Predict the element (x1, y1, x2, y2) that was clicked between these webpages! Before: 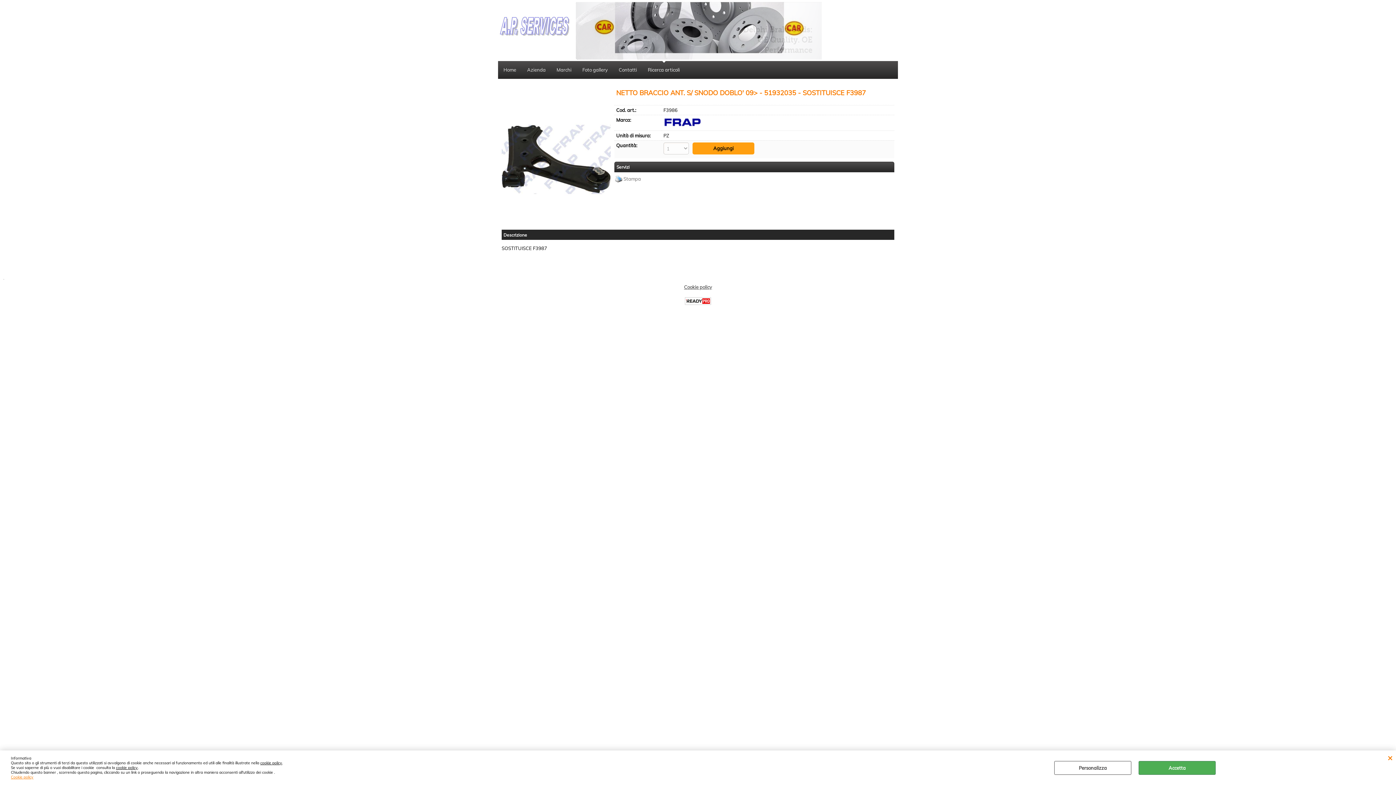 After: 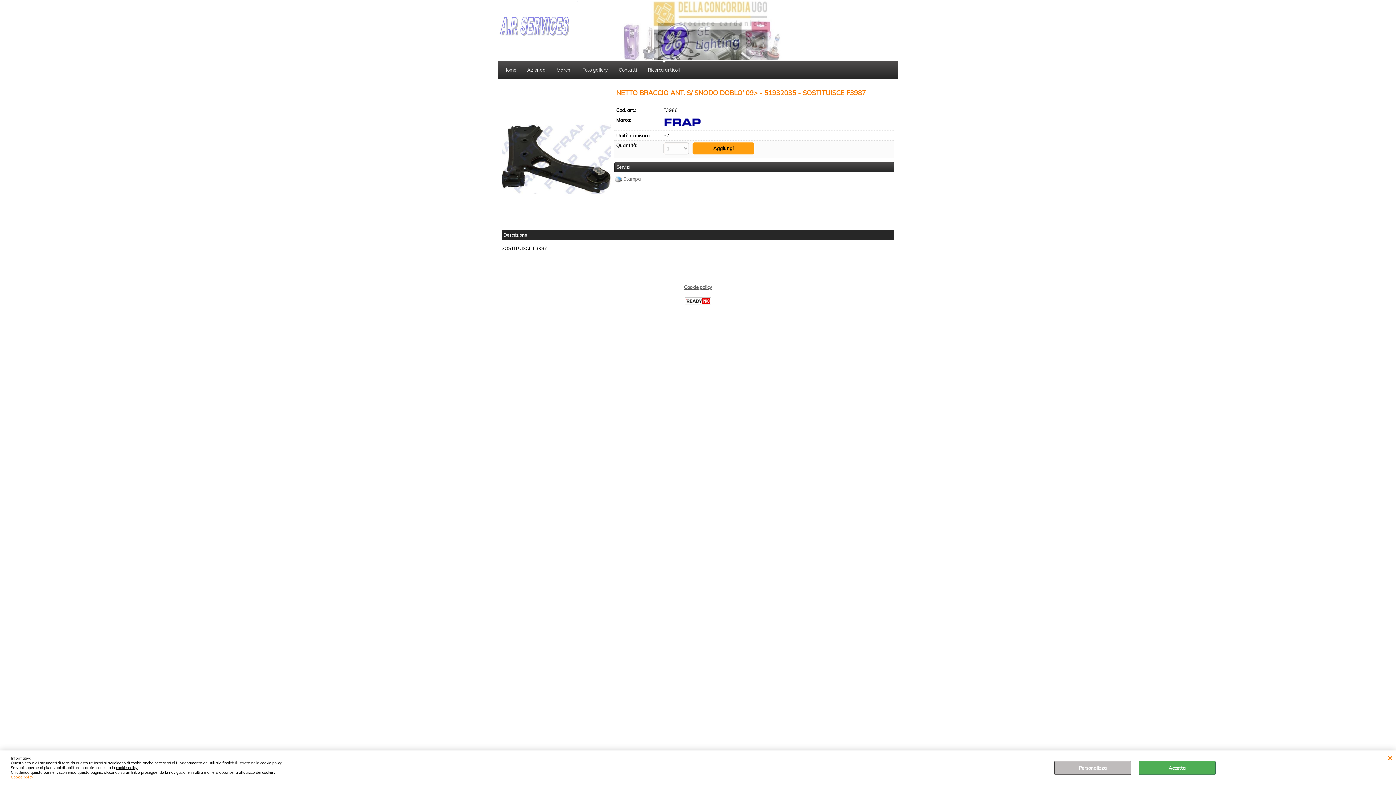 Action: bbox: (1054, 761, 1131, 775) label: Personalizza